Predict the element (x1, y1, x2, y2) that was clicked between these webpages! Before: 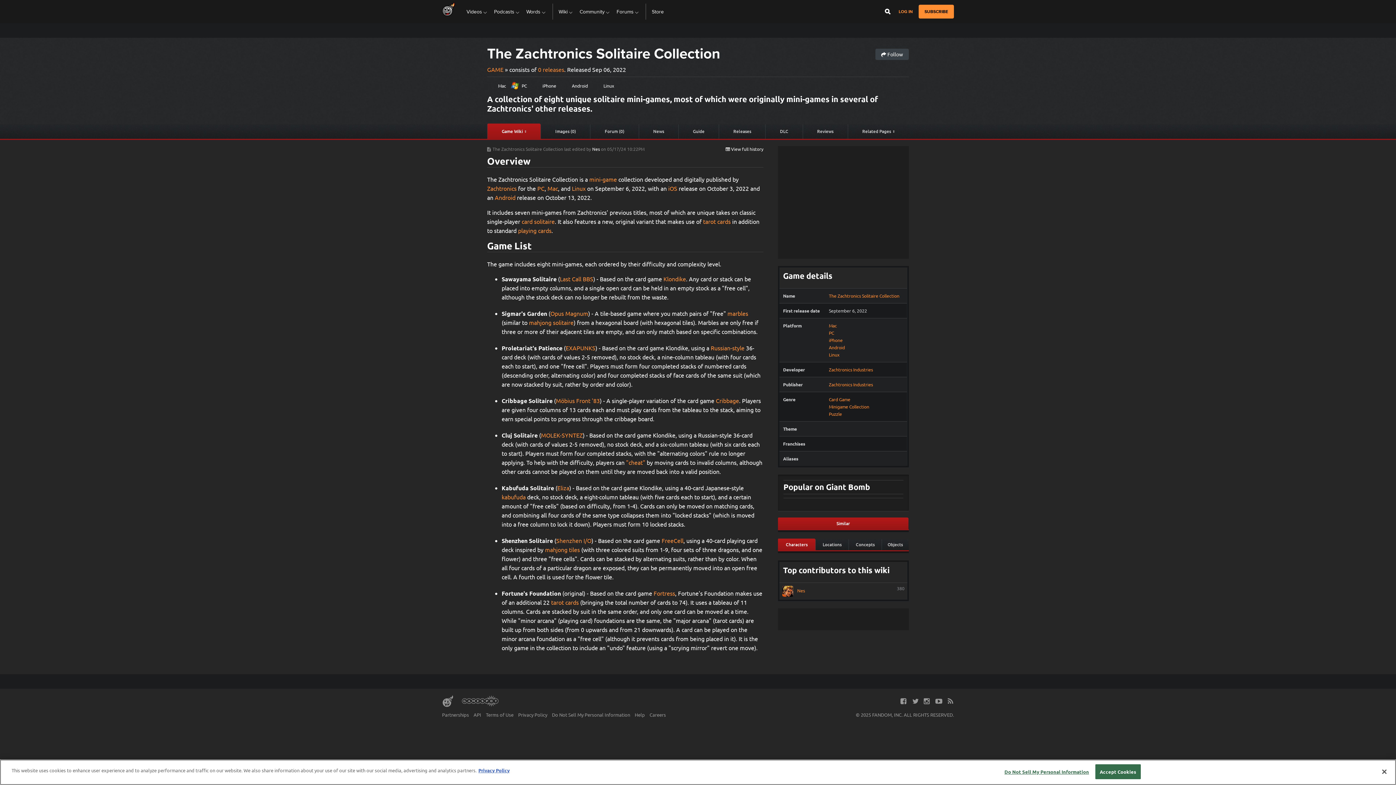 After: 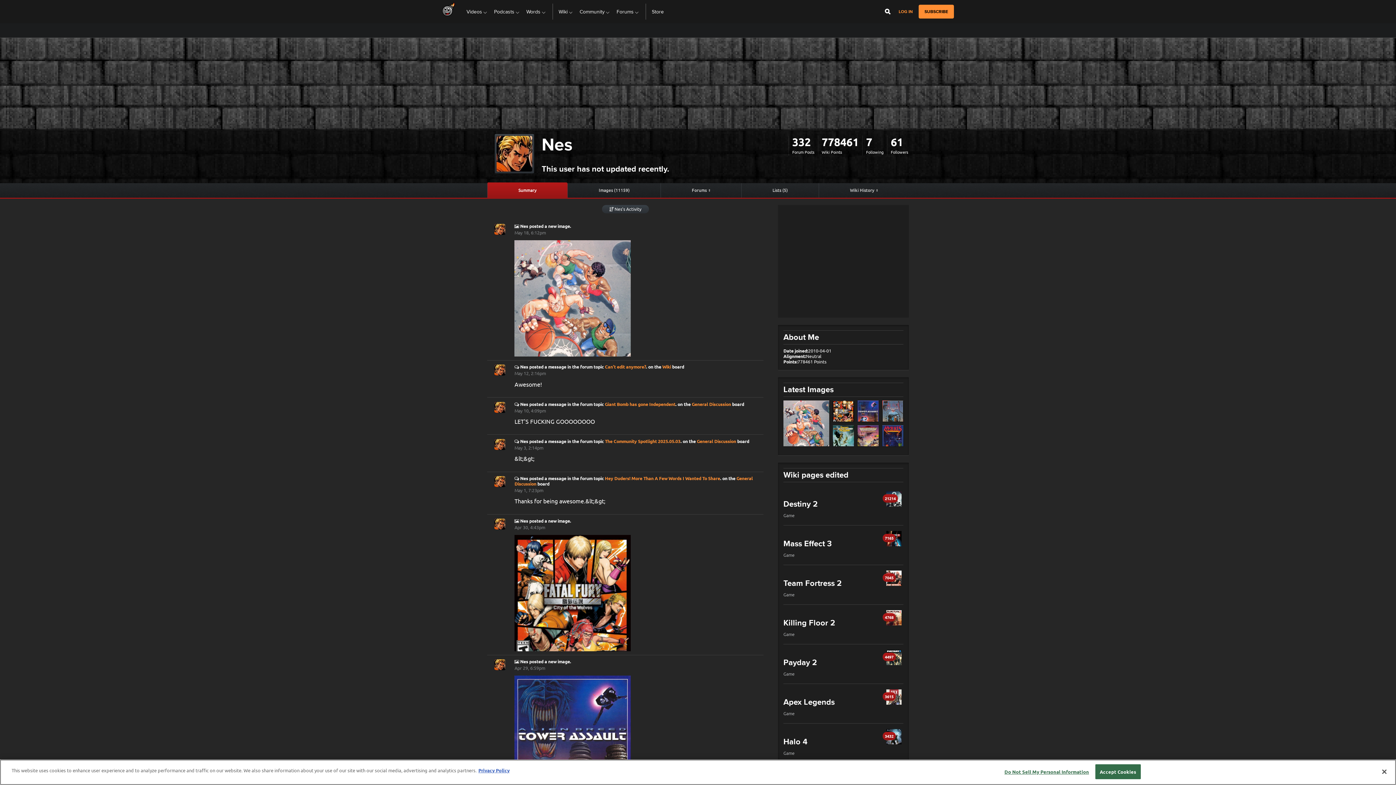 Action: bbox: (782, 586, 904, 597) label:  Nes
380